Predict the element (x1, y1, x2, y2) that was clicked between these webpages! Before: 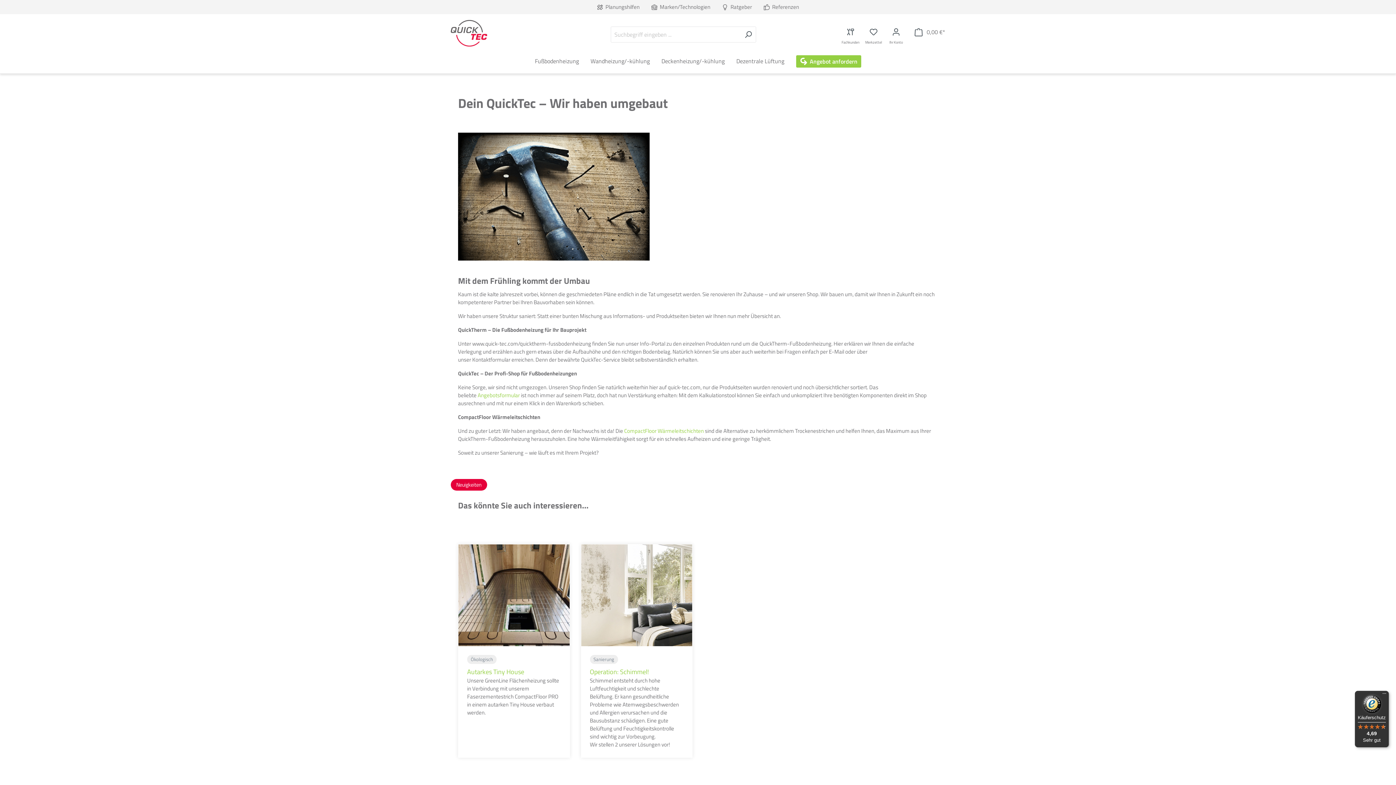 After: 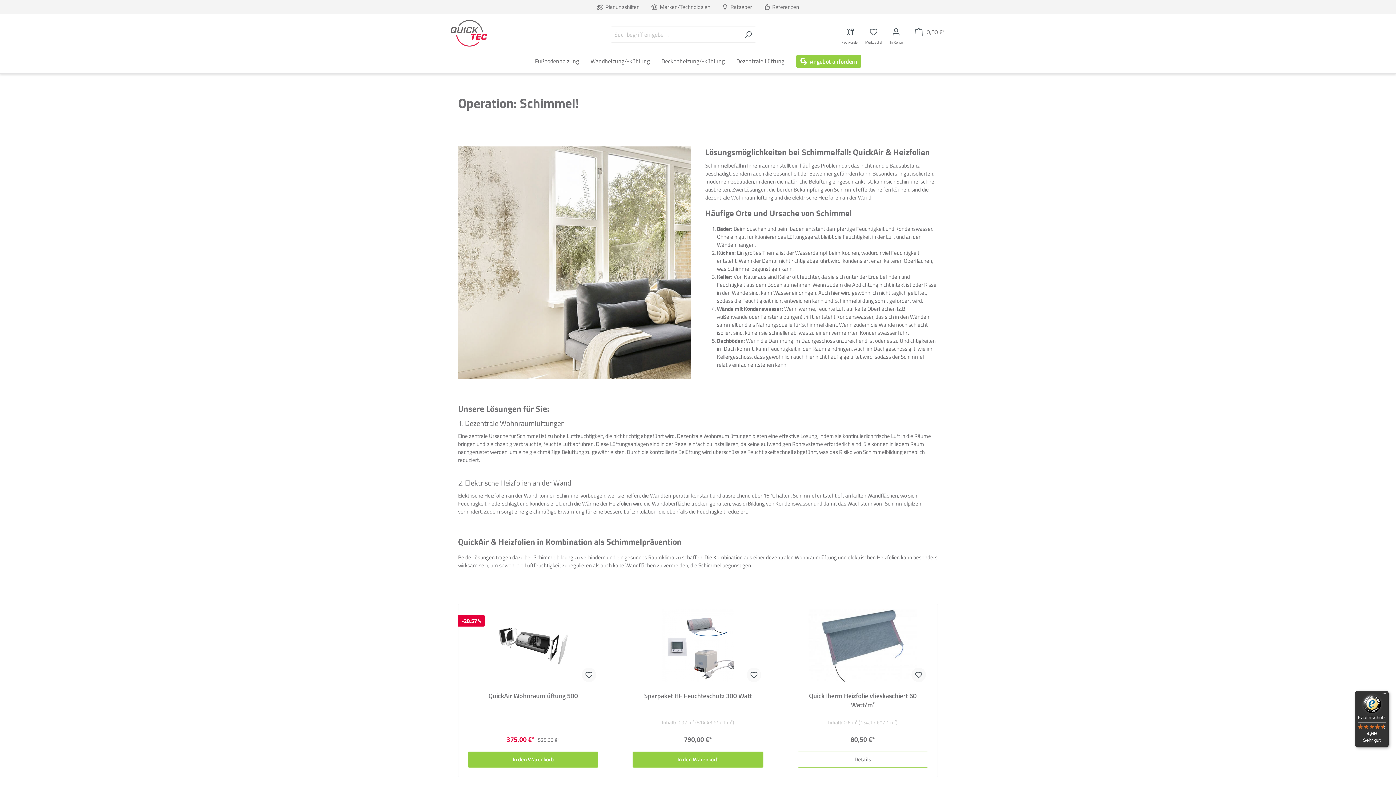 Action: bbox: (581, 544, 692, 646)